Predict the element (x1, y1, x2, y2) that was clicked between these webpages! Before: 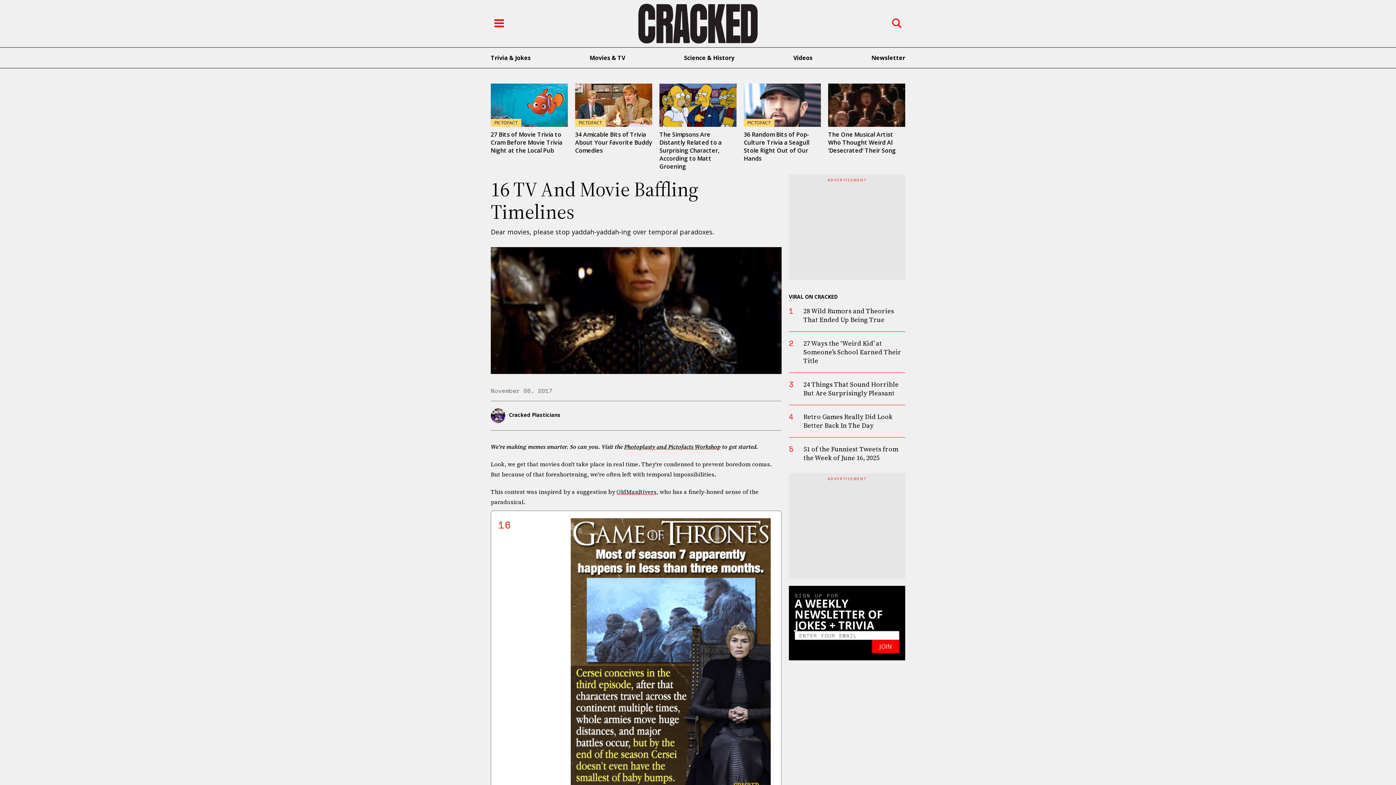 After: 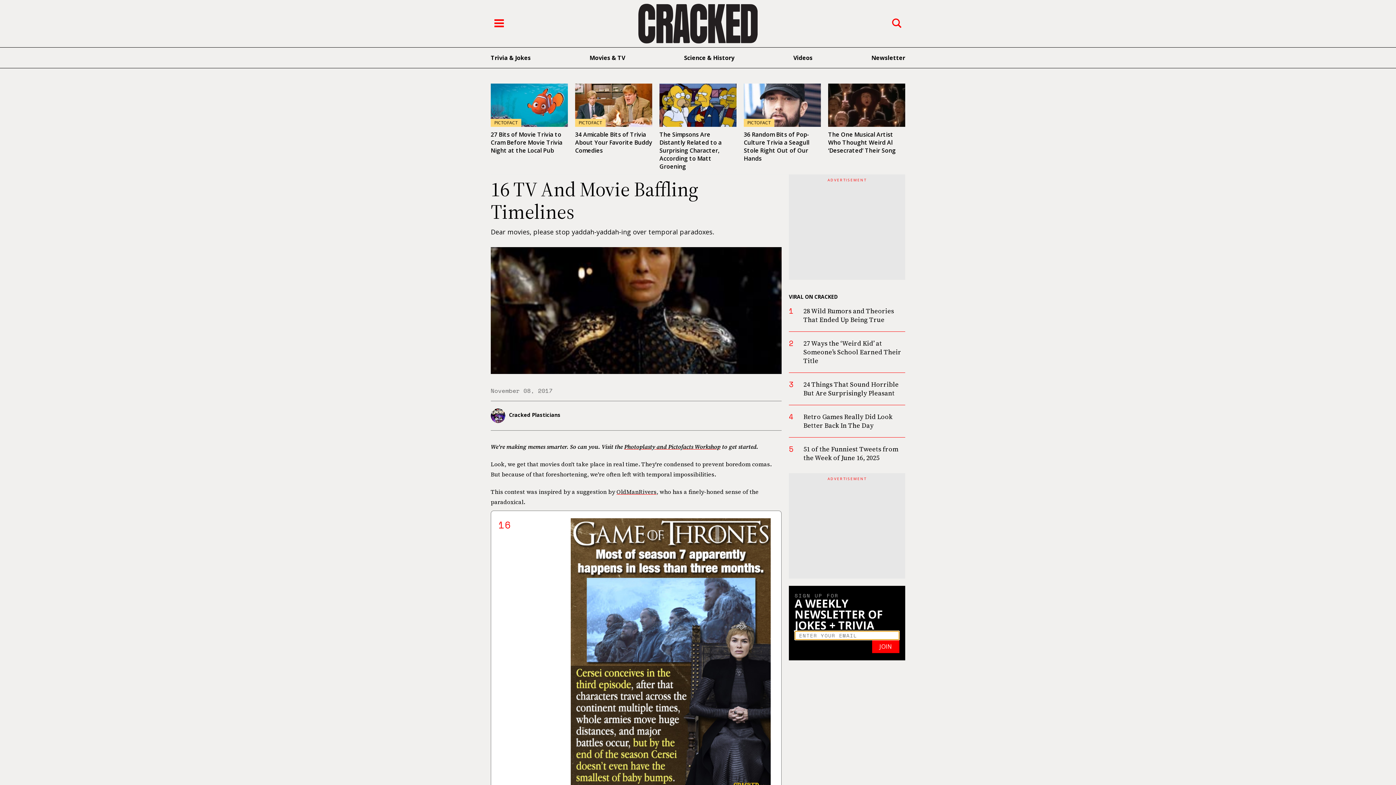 Action: bbox: (872, 640, 899, 653) label: JOIN